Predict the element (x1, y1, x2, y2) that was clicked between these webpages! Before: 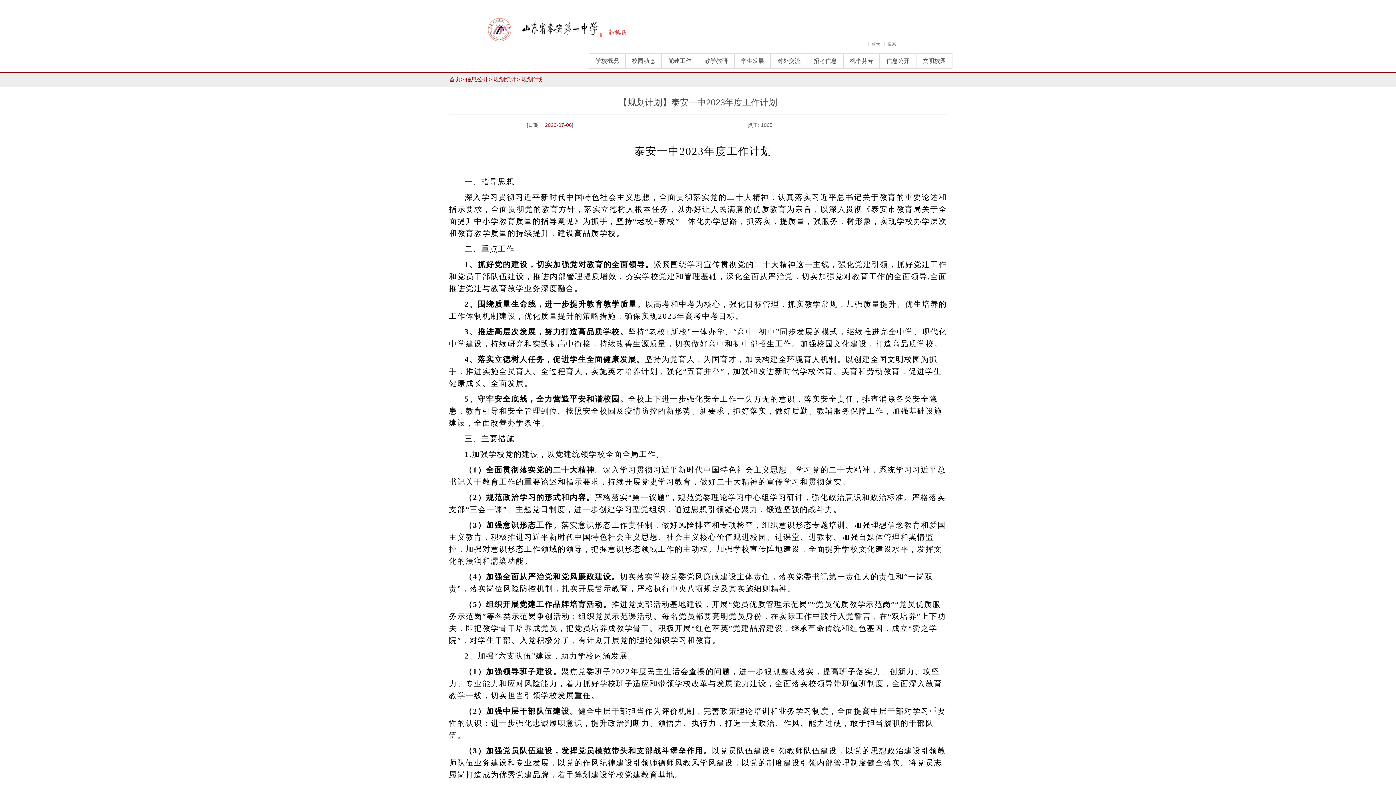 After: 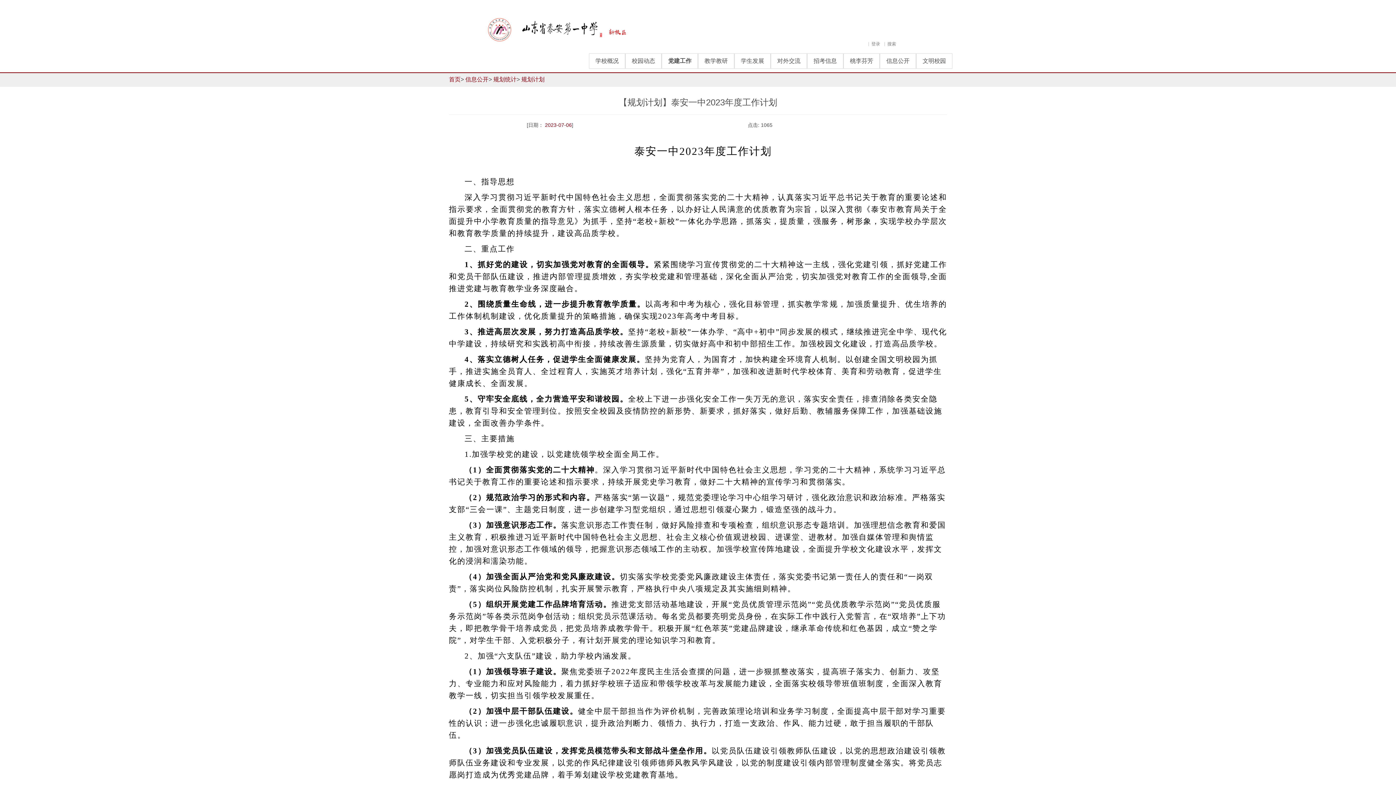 Action: label: 党建工作 bbox: (662, 53, 697, 68)